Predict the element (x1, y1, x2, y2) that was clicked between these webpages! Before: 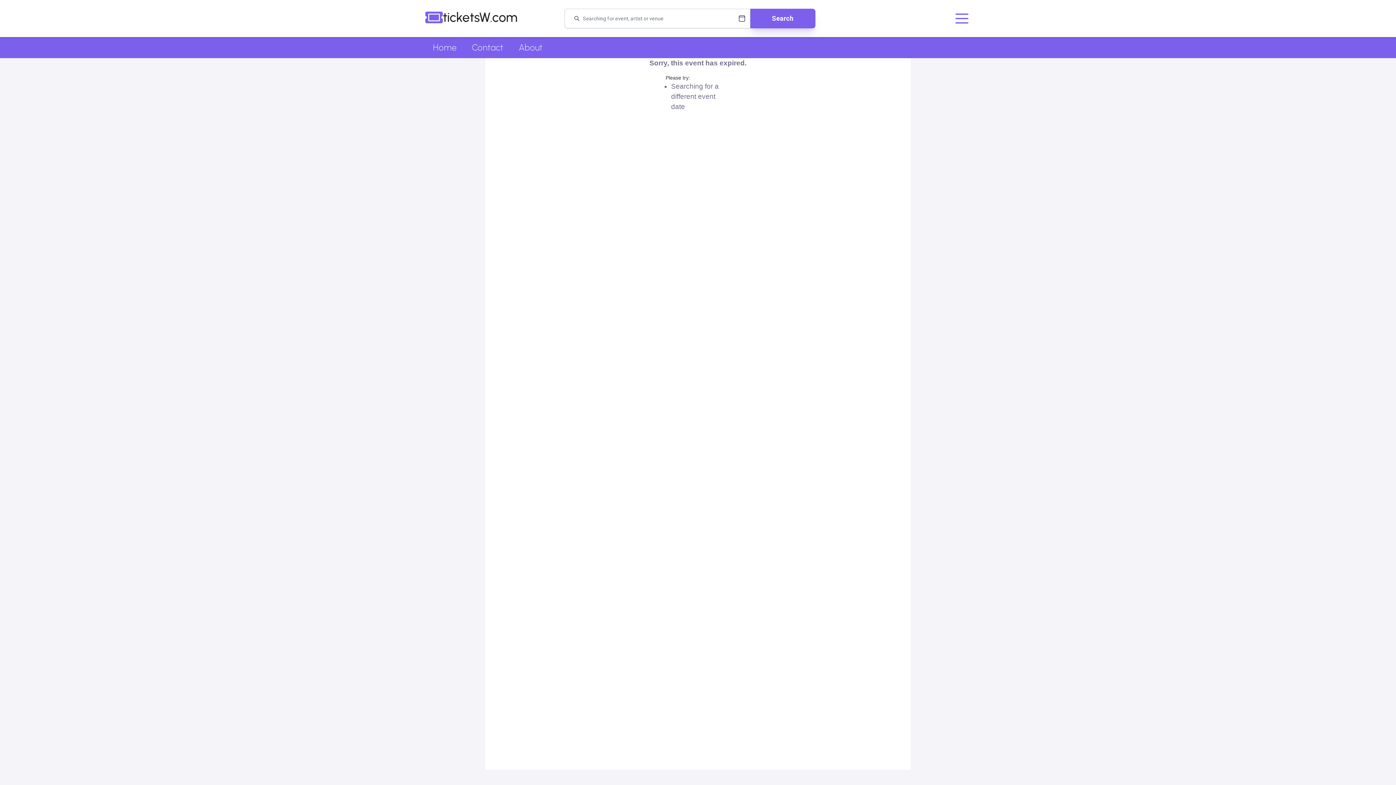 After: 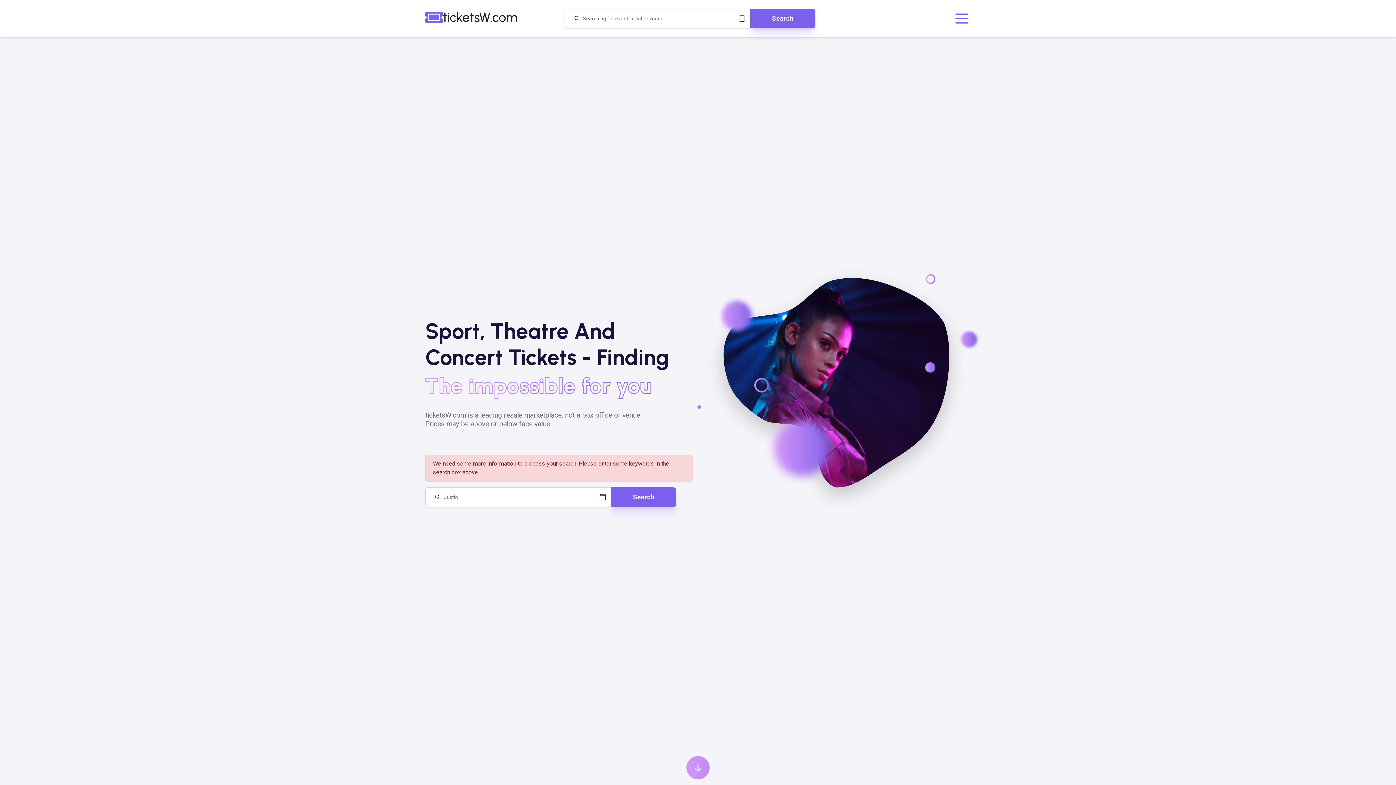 Action: label: Search bbox: (750, 8, 815, 28)